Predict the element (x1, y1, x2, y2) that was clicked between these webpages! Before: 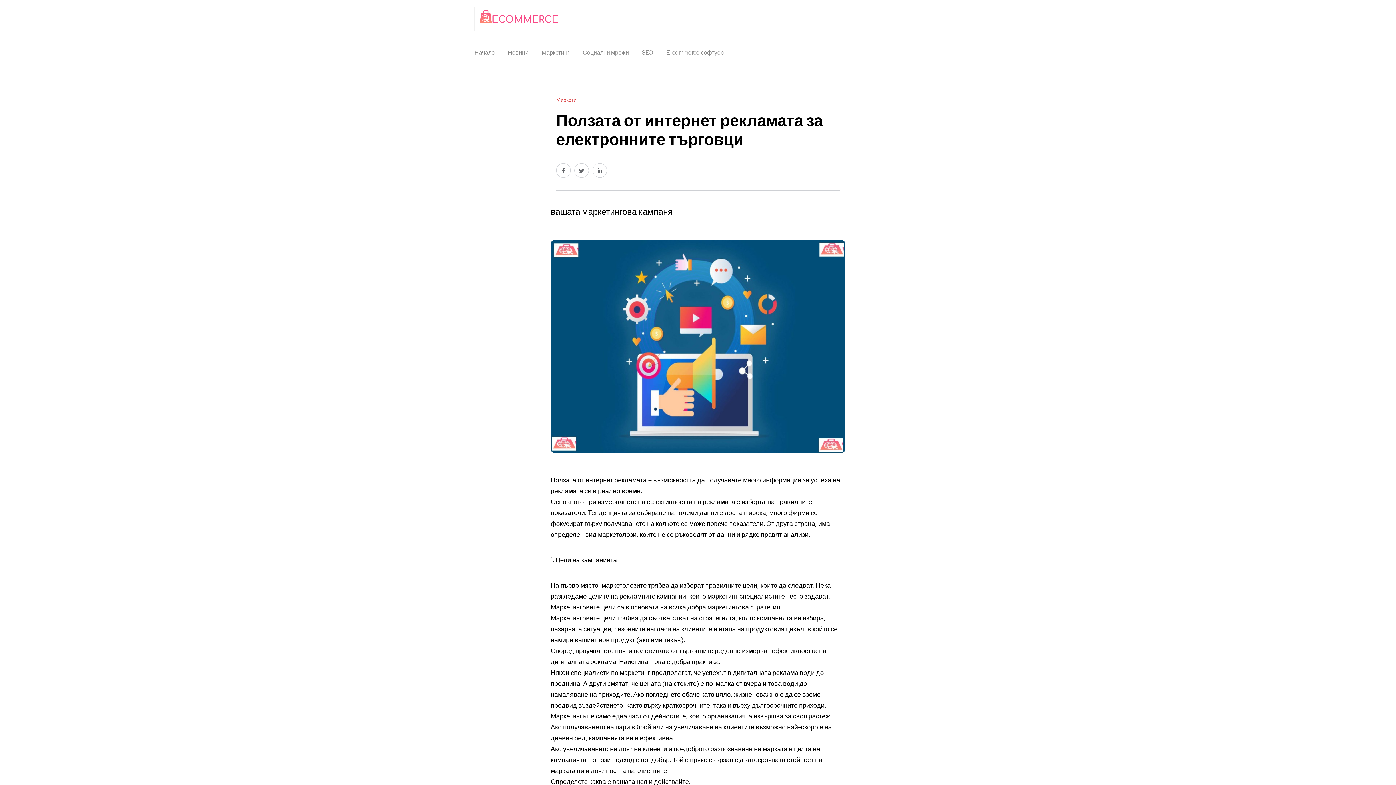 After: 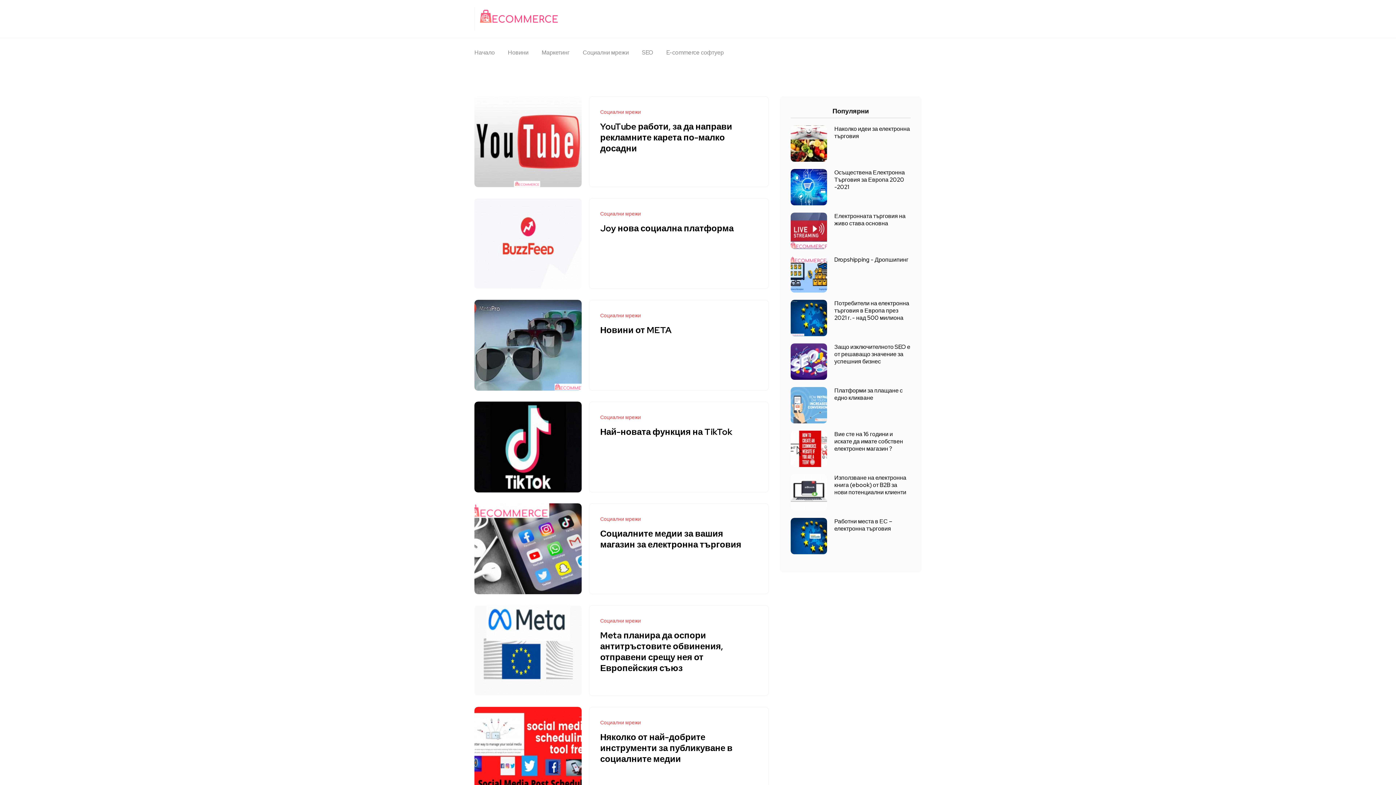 Action: bbox: (582, 38, 629, 67) label: Социални мрежи